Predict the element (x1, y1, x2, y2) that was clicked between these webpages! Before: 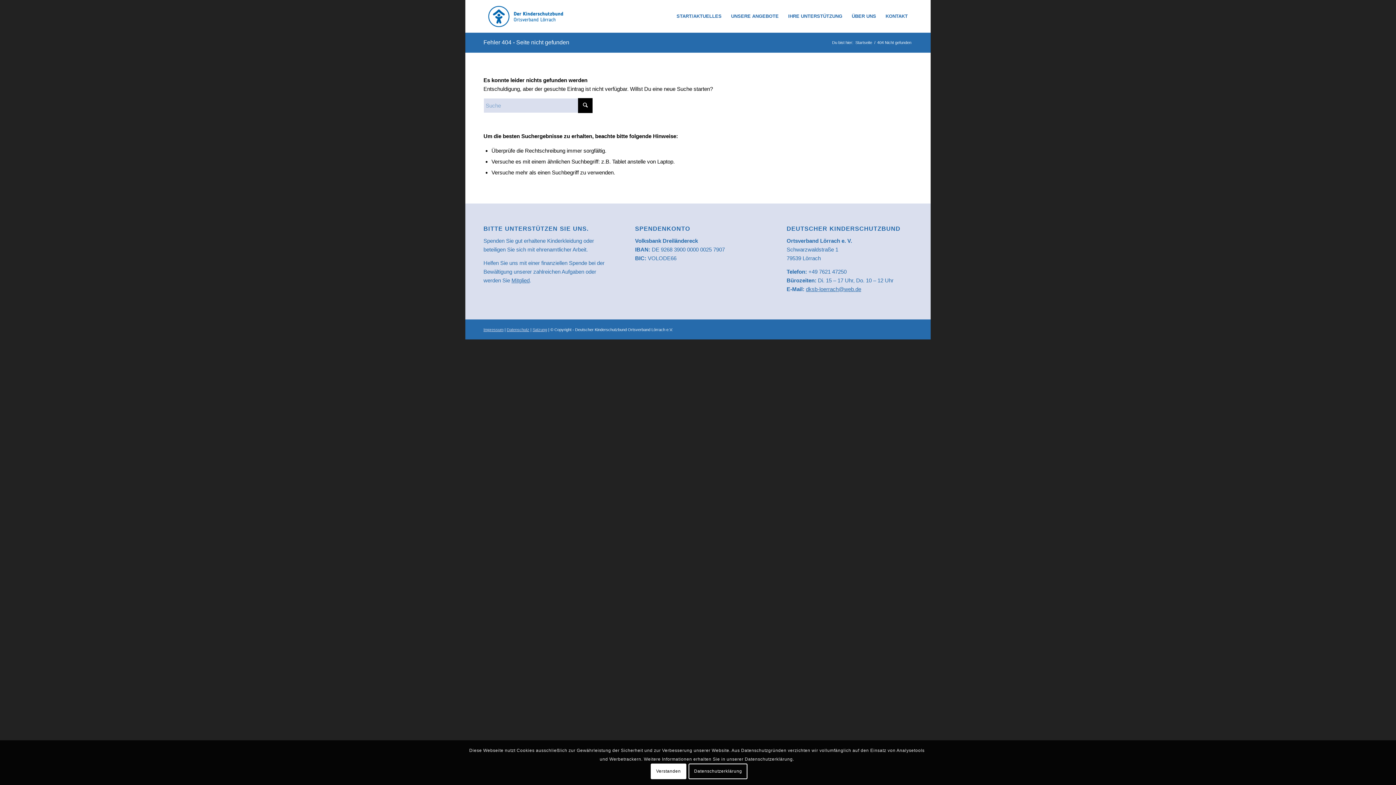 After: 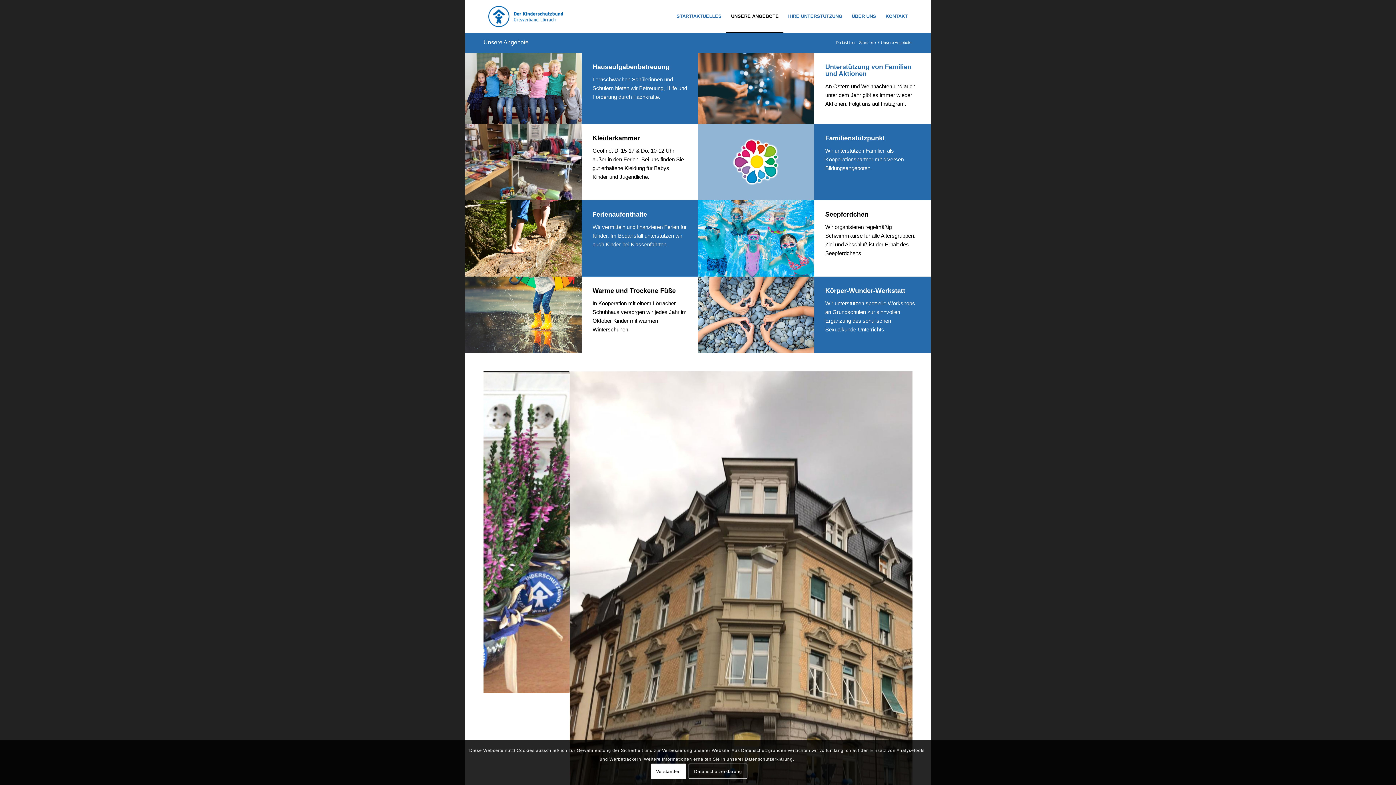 Action: label: UNSERE ANGEBOTE bbox: (726, 0, 783, 32)